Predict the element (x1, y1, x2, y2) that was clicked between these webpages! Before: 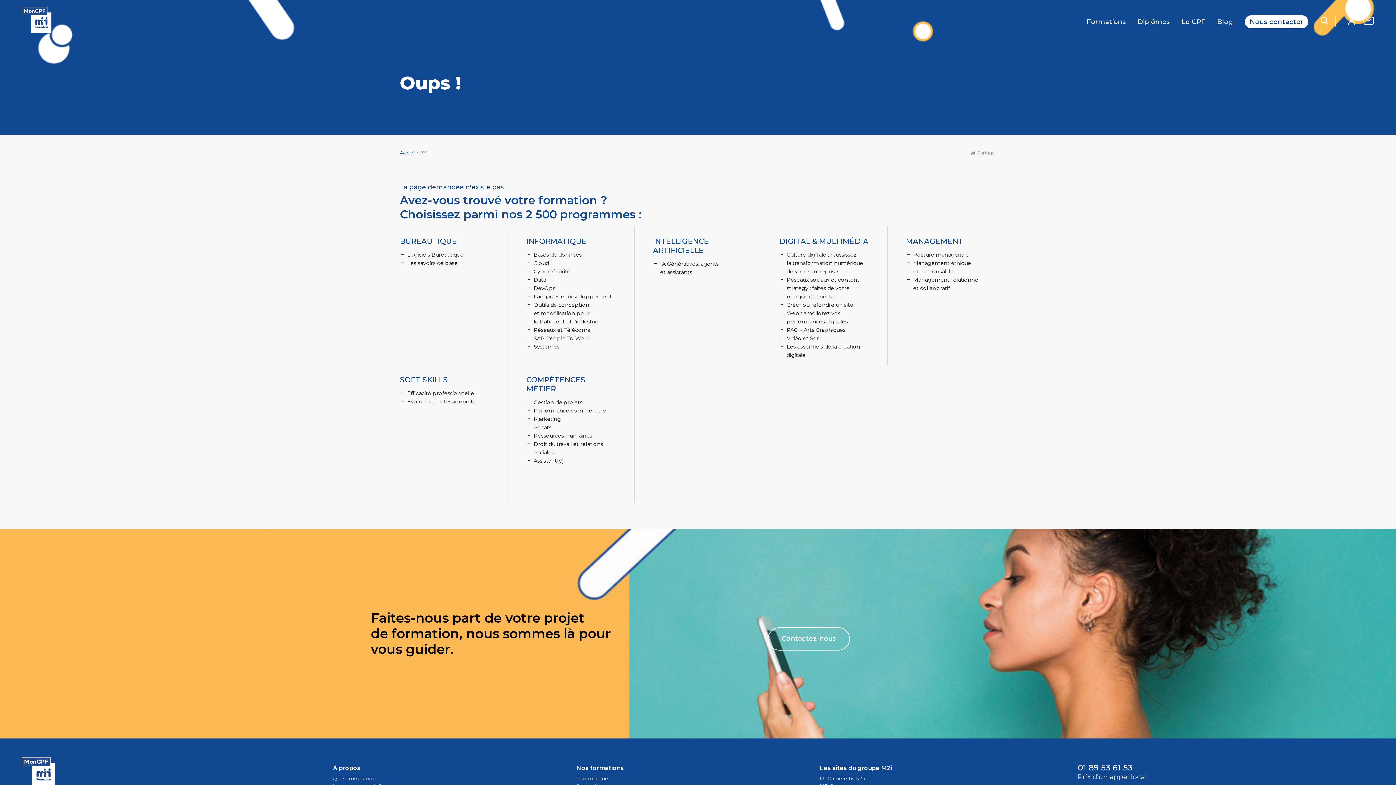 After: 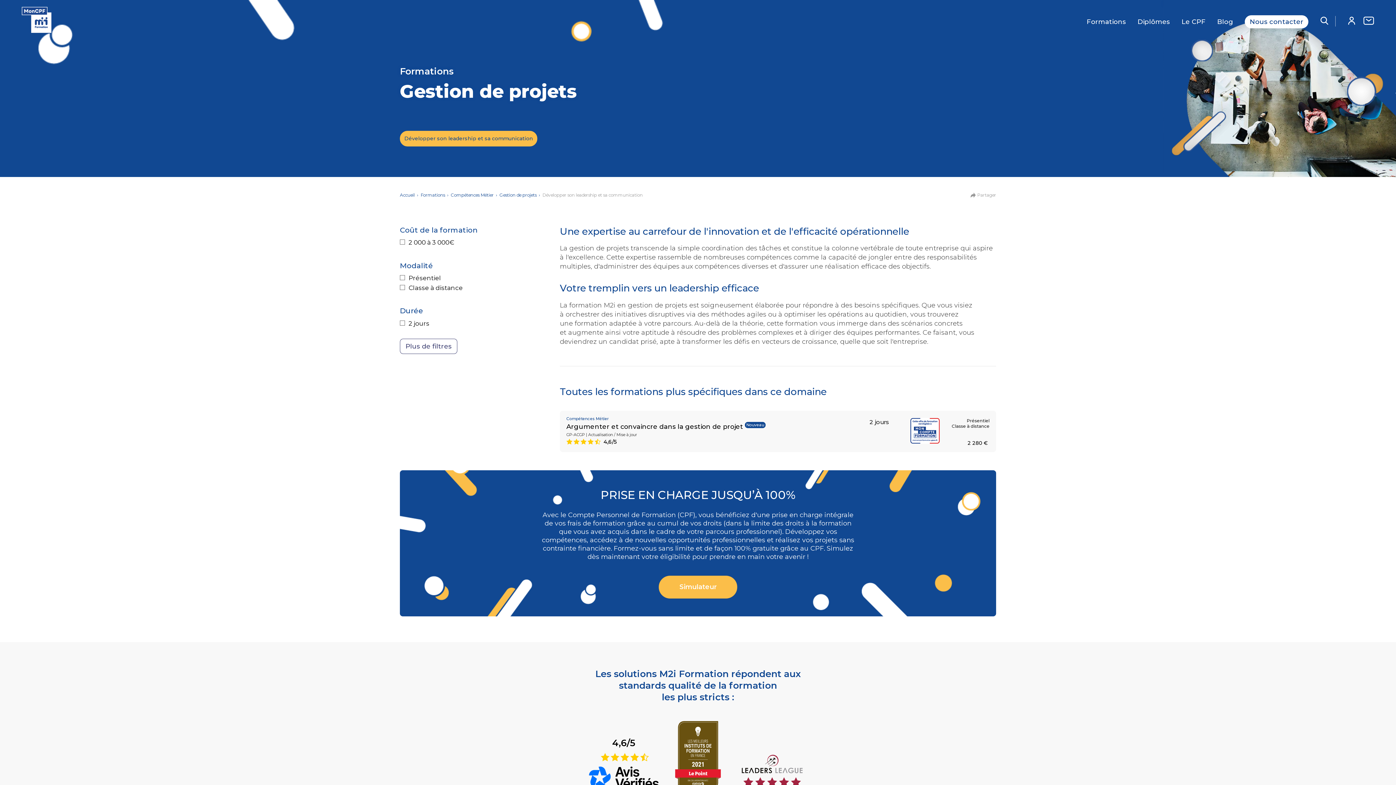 Action: label: Gestion de projets bbox: (533, 399, 582, 405)